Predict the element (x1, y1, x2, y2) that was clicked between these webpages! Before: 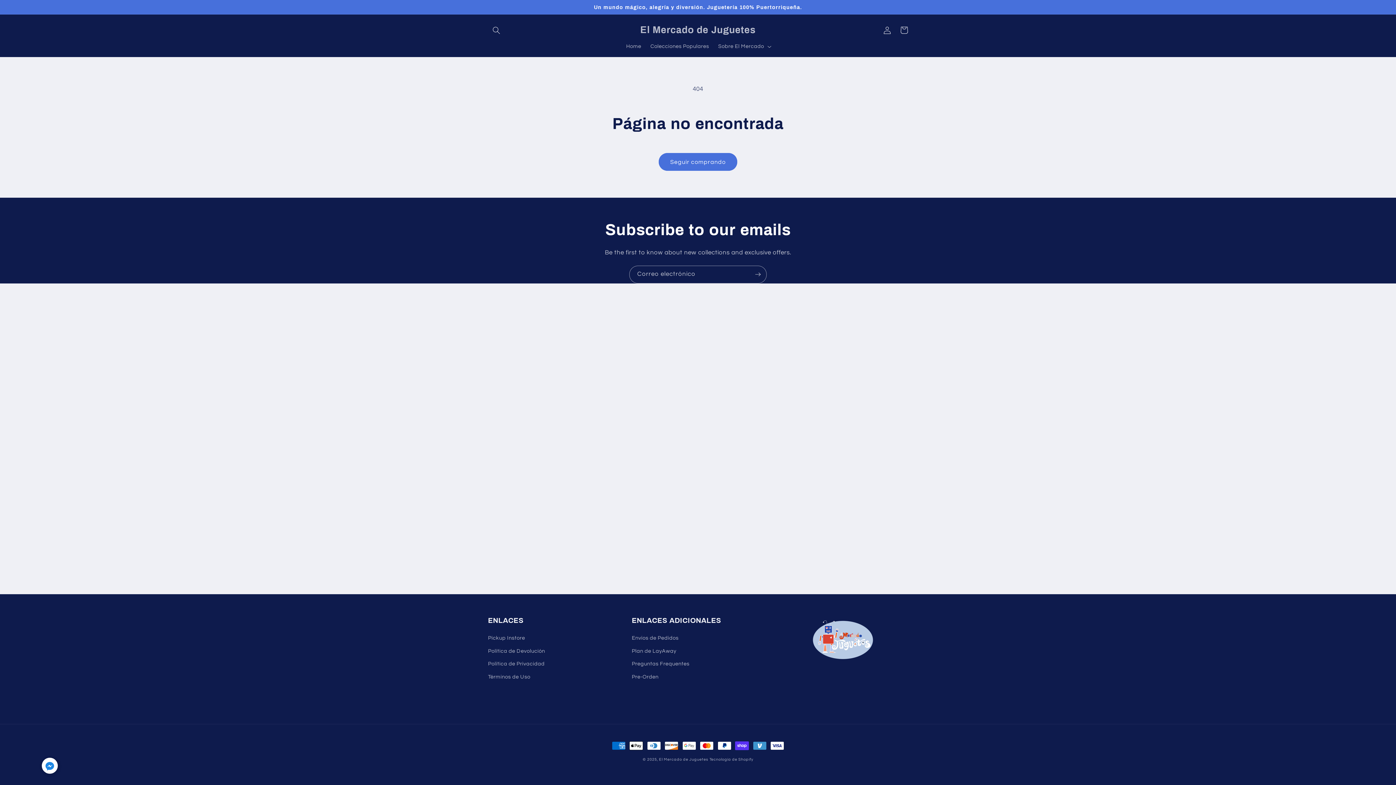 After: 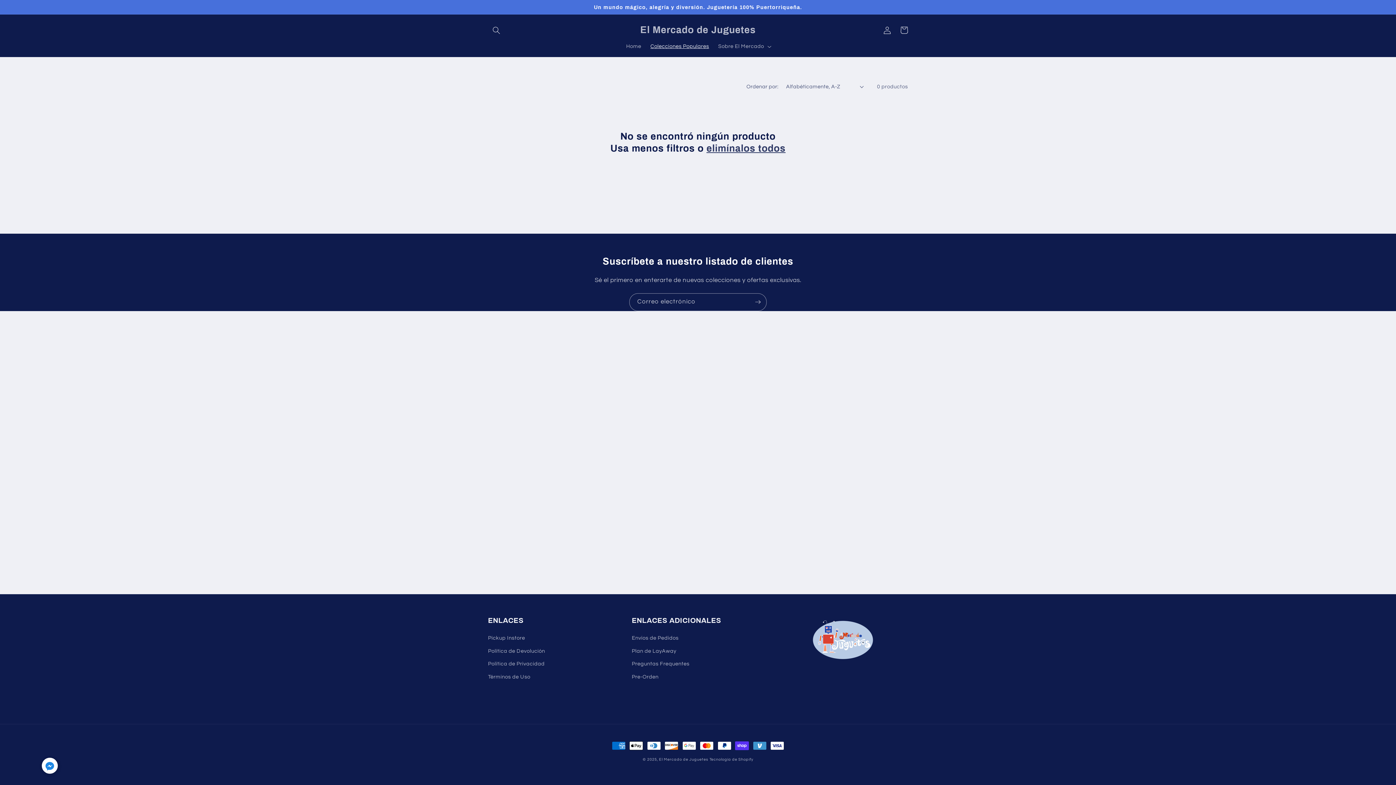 Action: label: Seguir comprando bbox: (658, 153, 737, 170)